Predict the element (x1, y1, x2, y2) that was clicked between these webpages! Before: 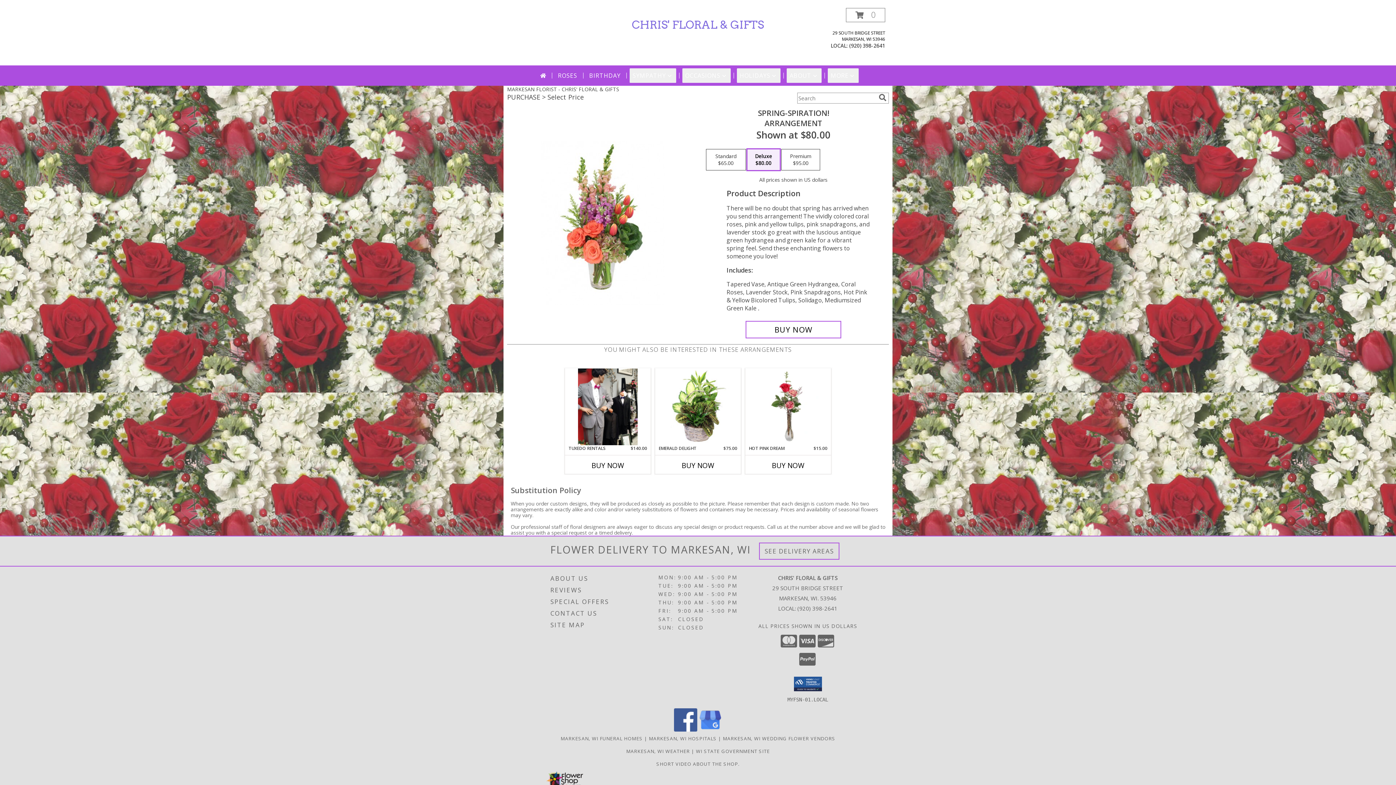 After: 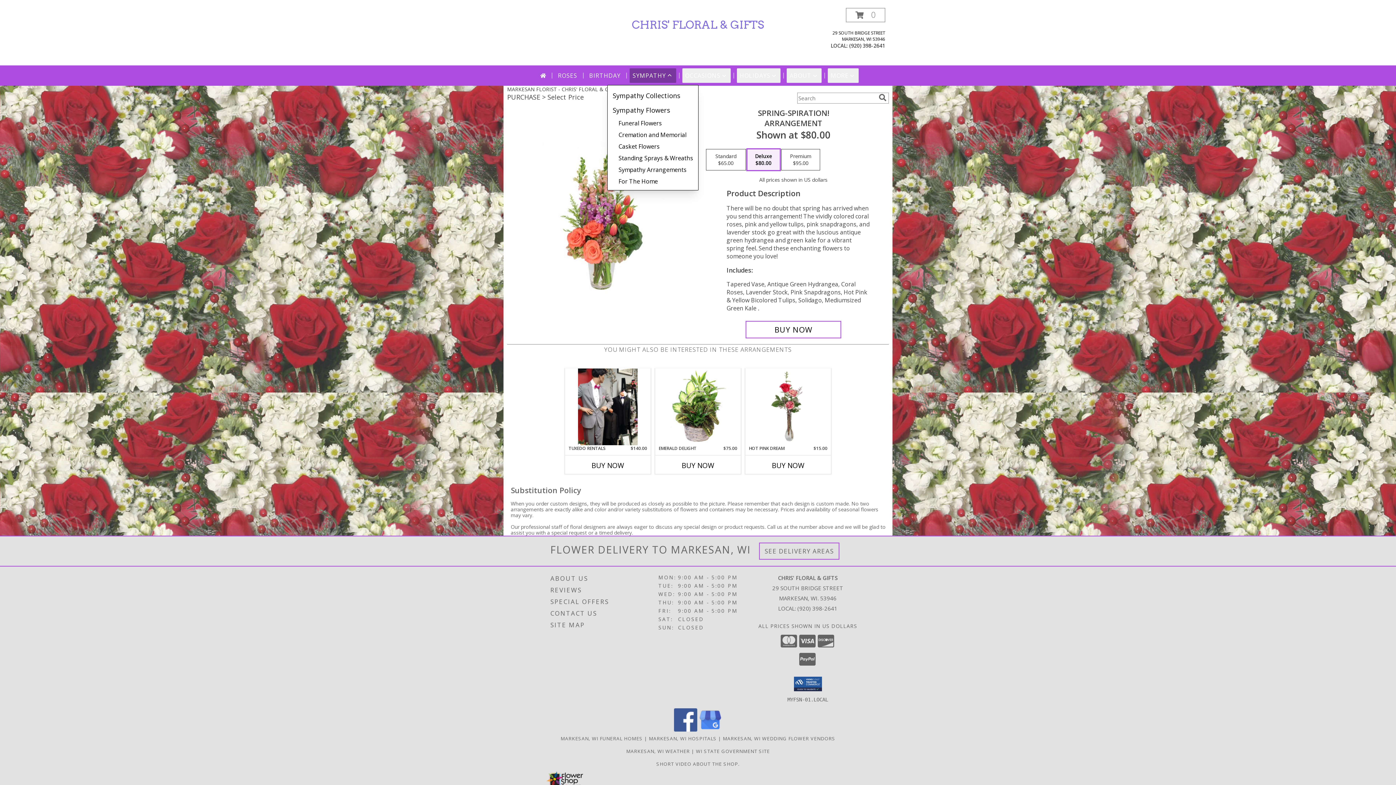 Action: label: SYMPATHY bbox: (629, 68, 676, 82)